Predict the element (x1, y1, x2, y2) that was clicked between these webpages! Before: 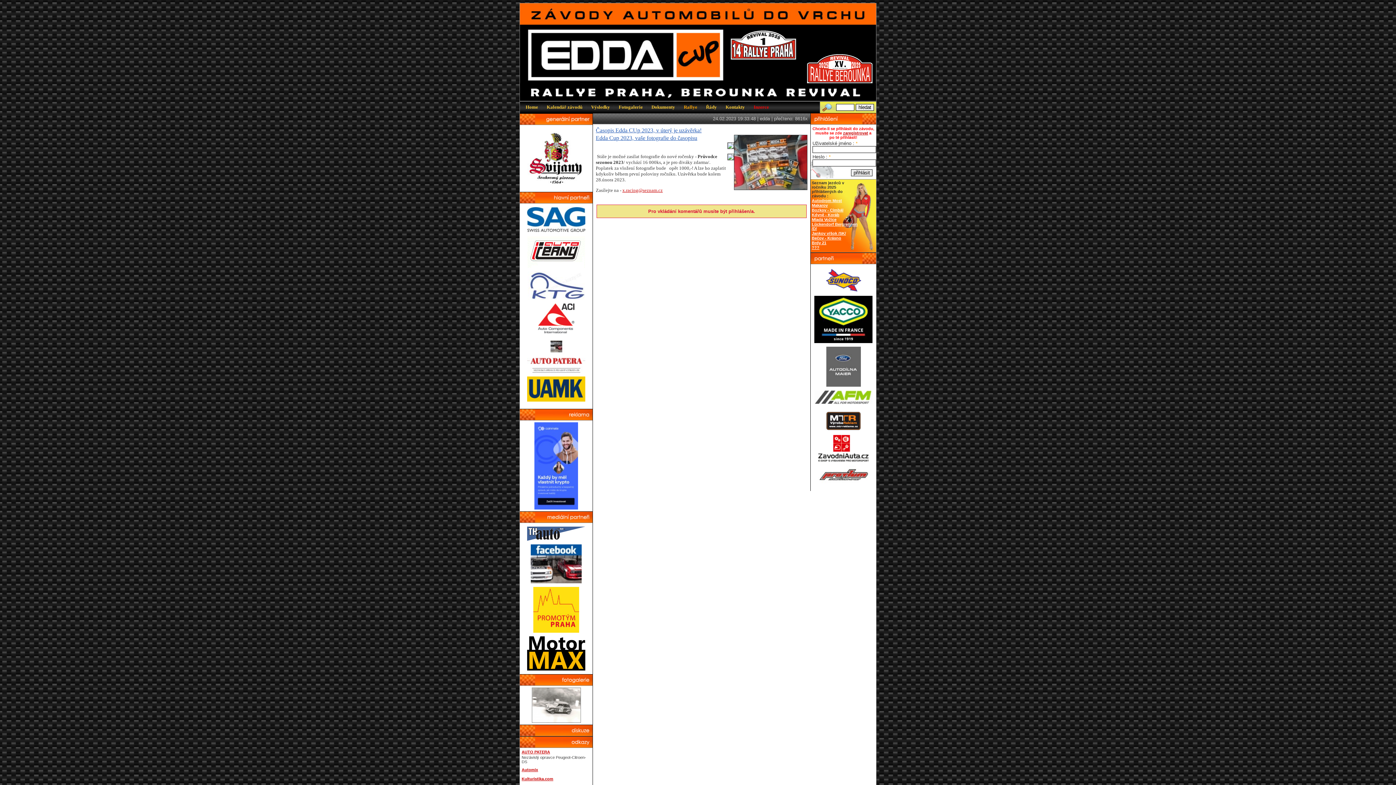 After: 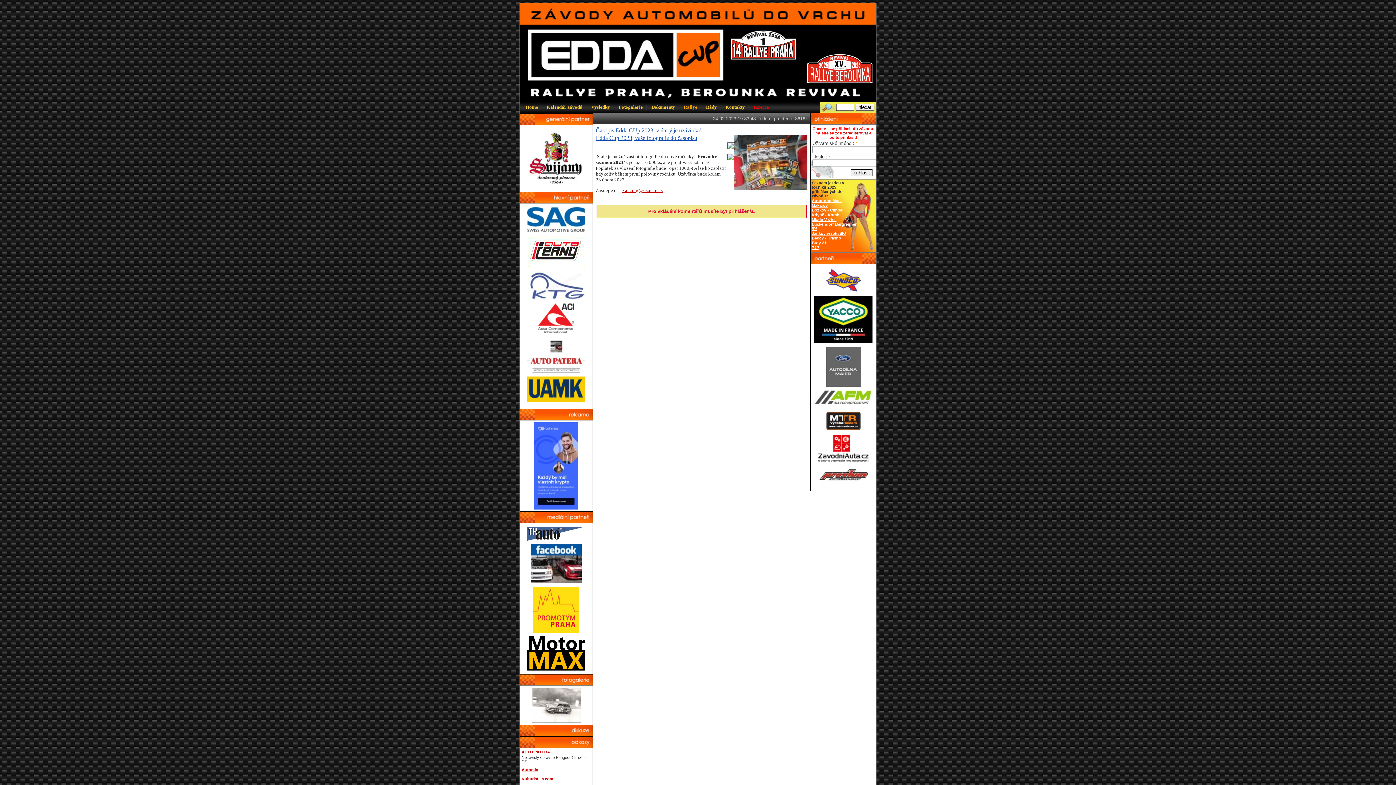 Action: bbox: (527, 295, 584, 300)